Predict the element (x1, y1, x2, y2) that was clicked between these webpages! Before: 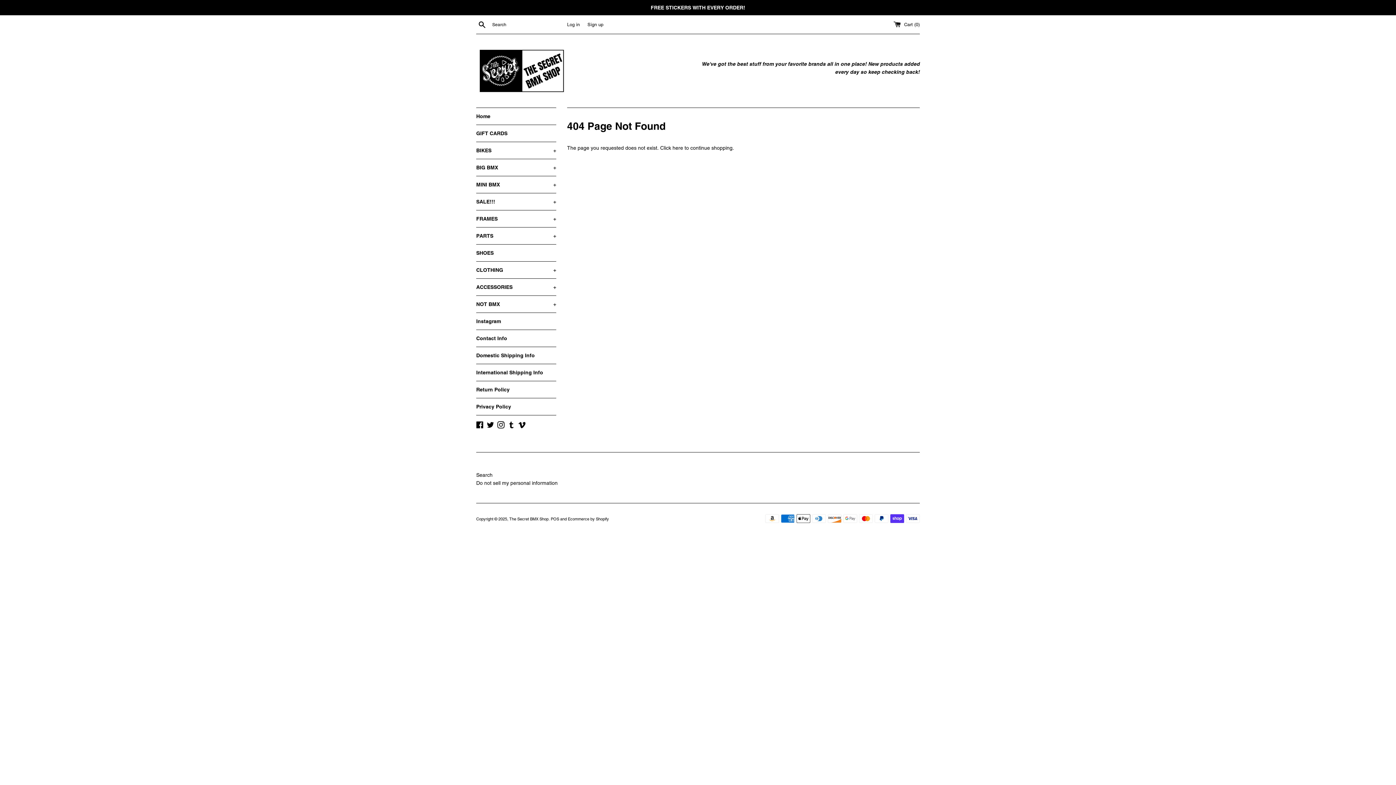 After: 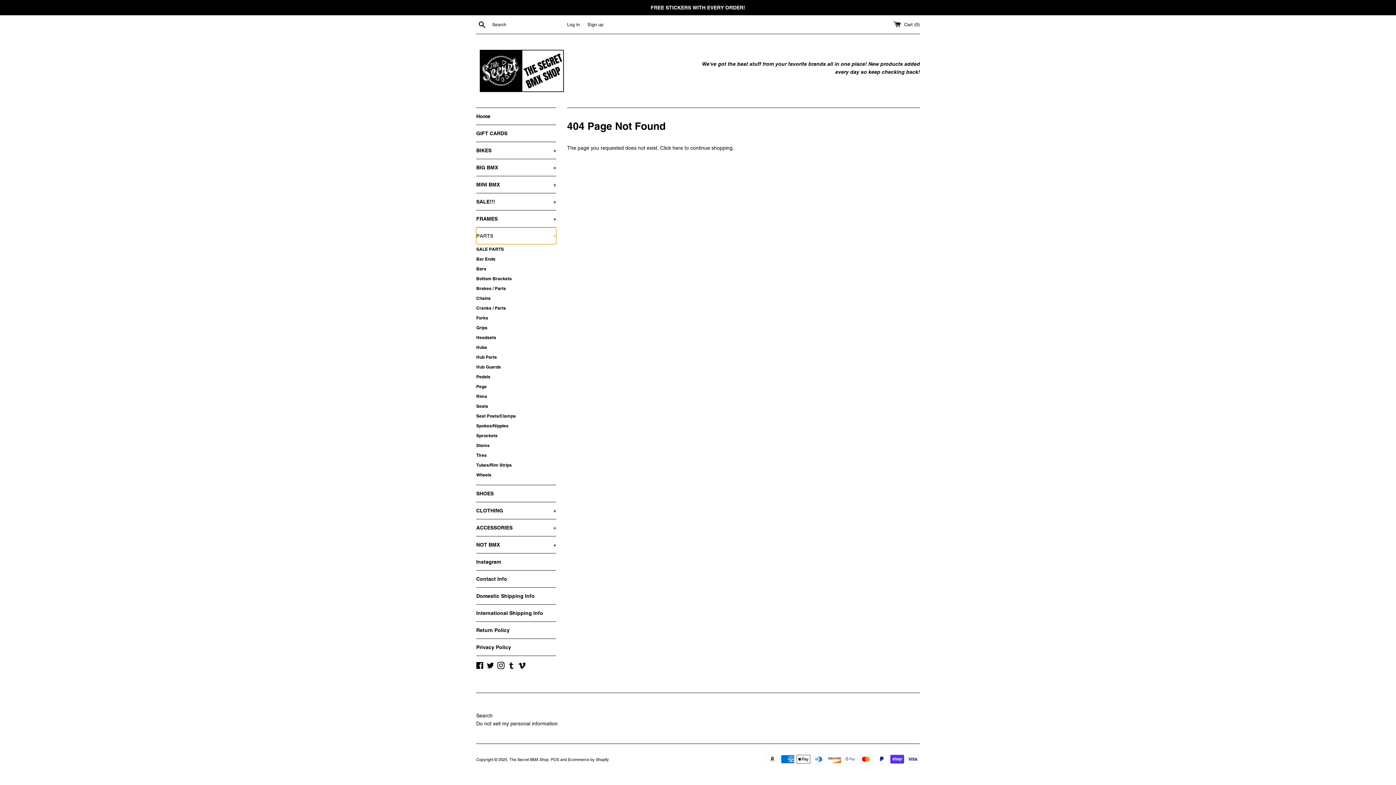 Action: label: PARTS
+ bbox: (476, 227, 556, 244)